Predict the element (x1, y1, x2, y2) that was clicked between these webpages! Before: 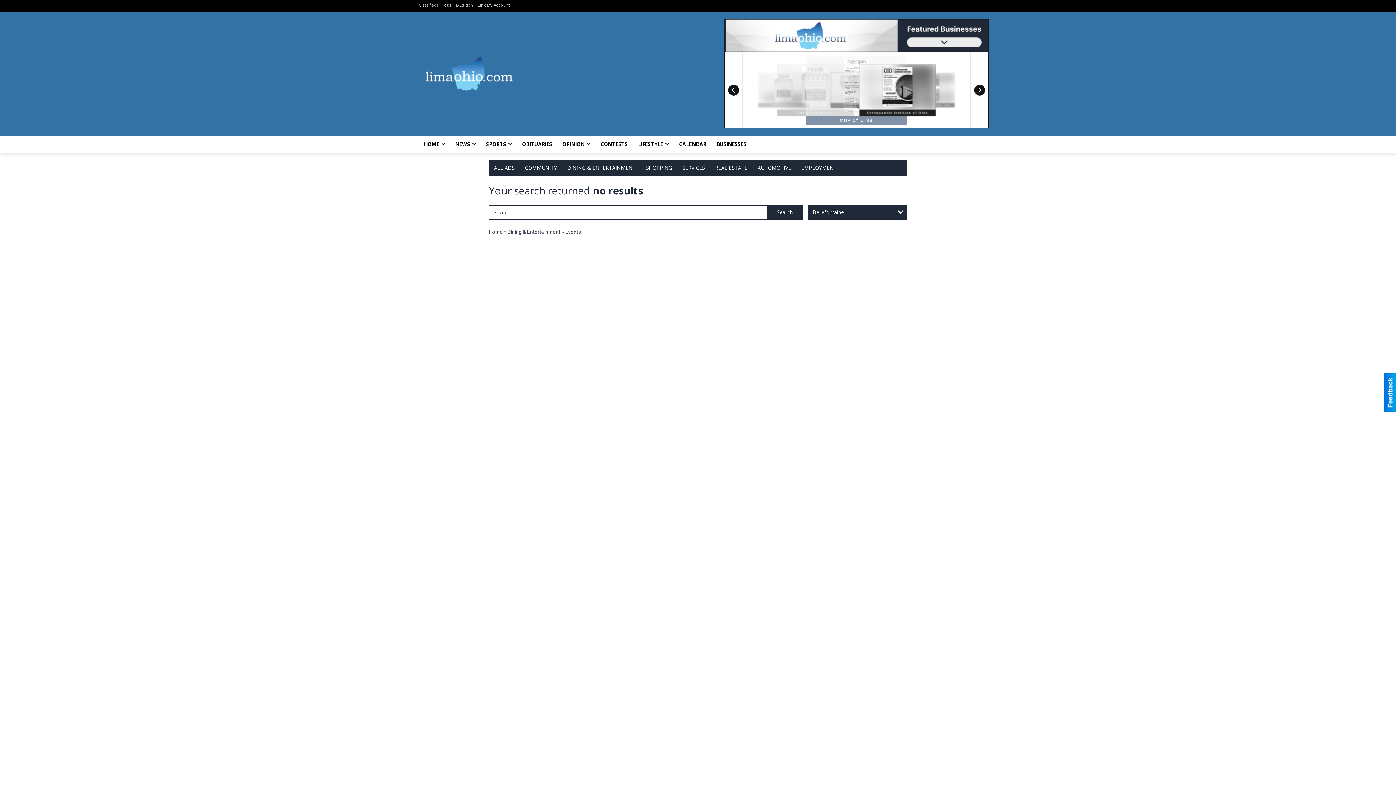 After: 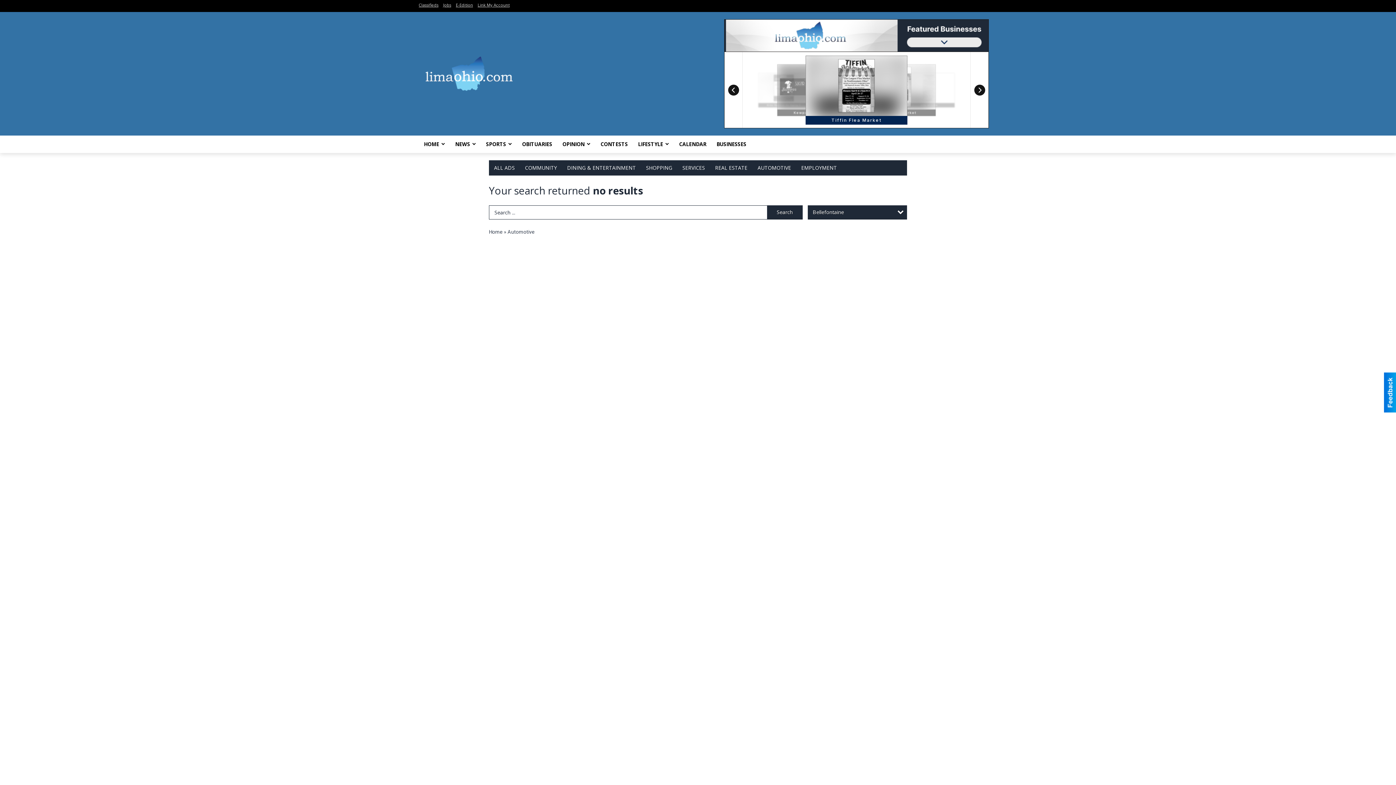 Action: label: AUTOMOTIVE bbox: (752, 160, 796, 175)